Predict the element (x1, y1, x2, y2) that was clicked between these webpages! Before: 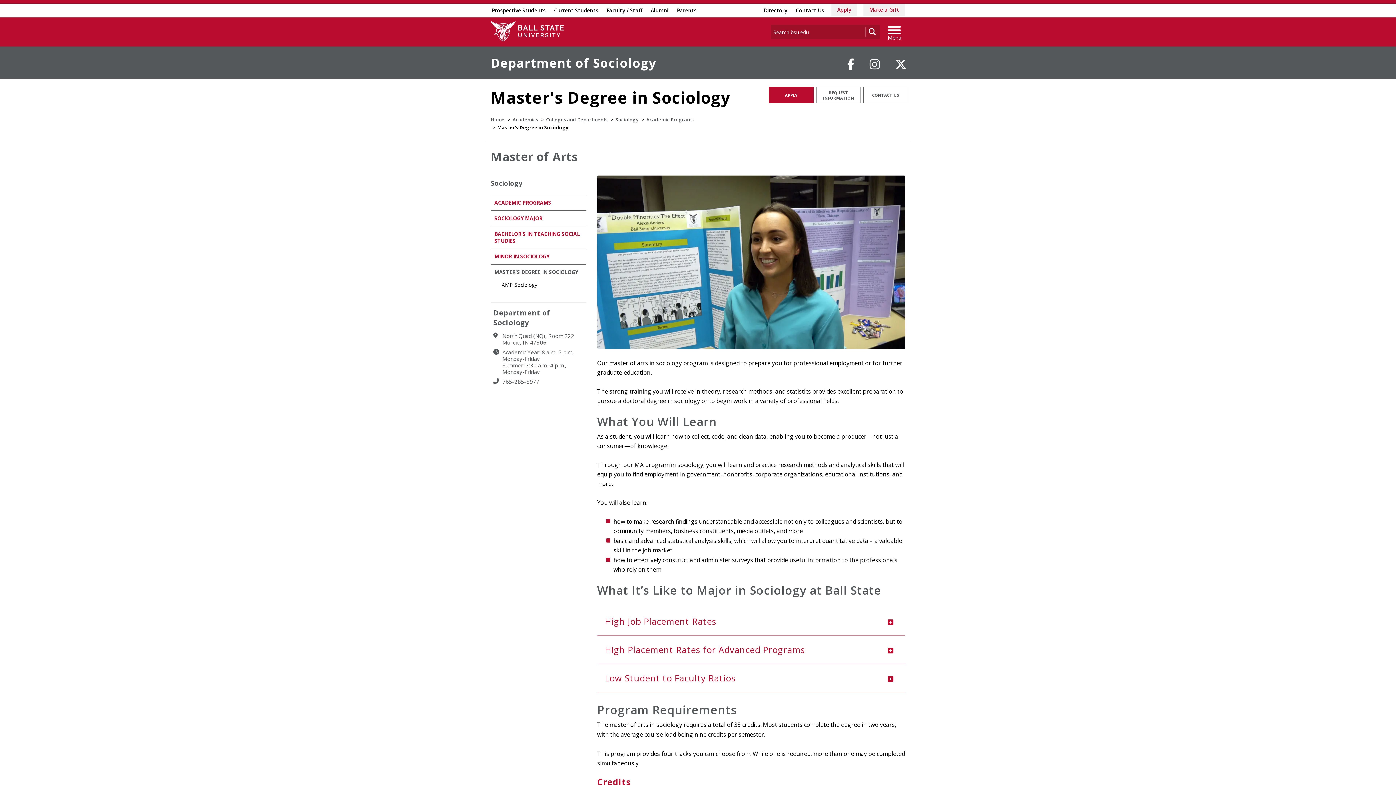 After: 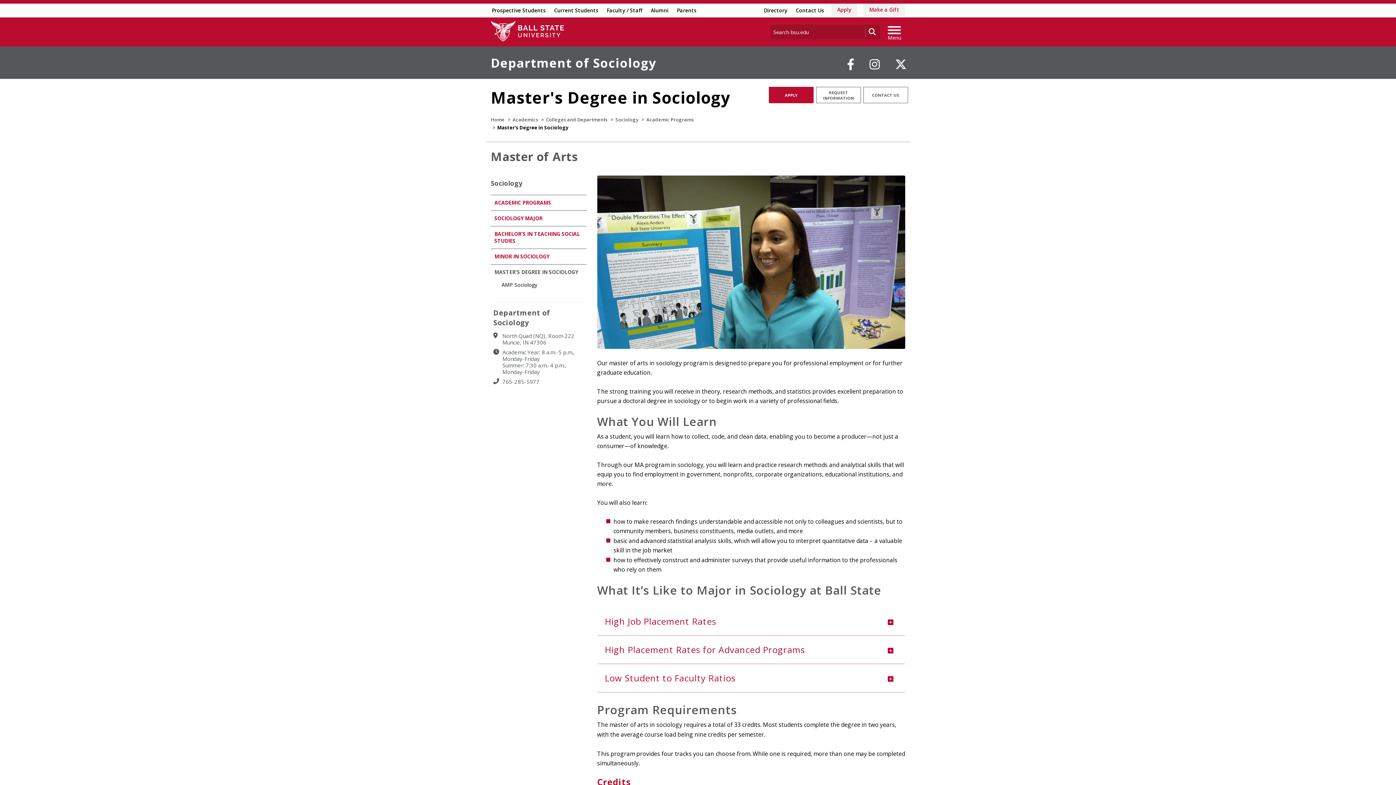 Action: bbox: (494, 268, 578, 275) label: MASTER'S DEGREE IN SOCIOLOGY